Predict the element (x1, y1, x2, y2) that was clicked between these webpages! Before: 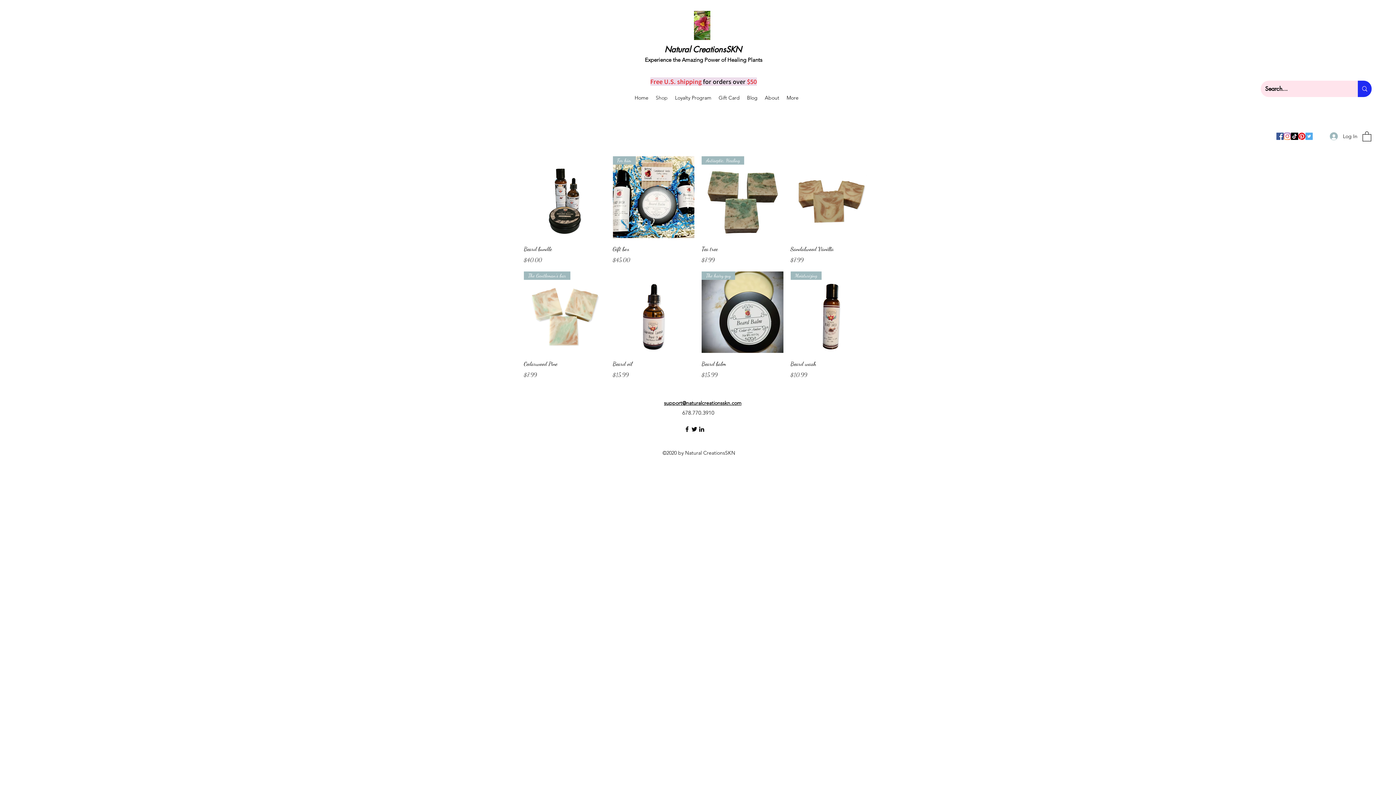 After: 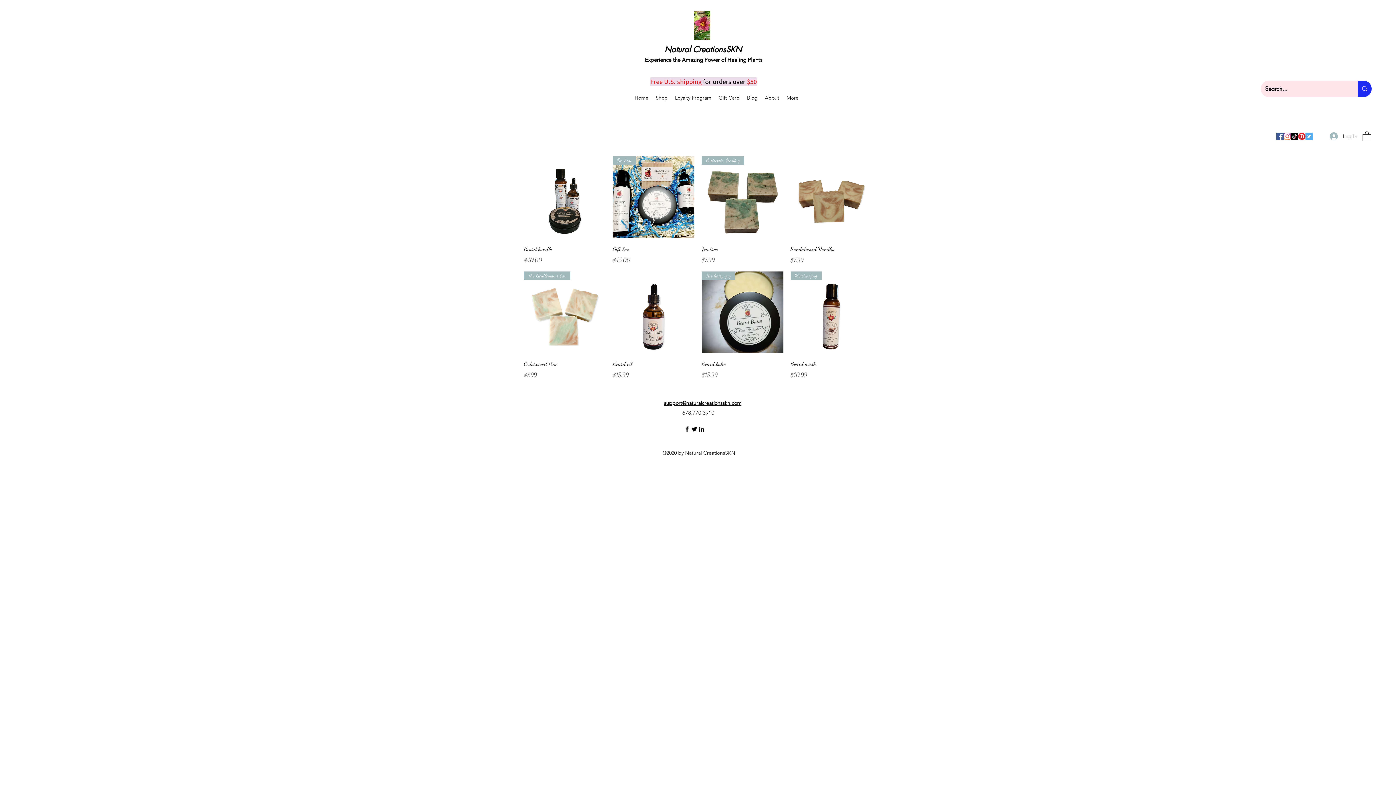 Action: bbox: (1298, 132, 1305, 140) label: Pinterest